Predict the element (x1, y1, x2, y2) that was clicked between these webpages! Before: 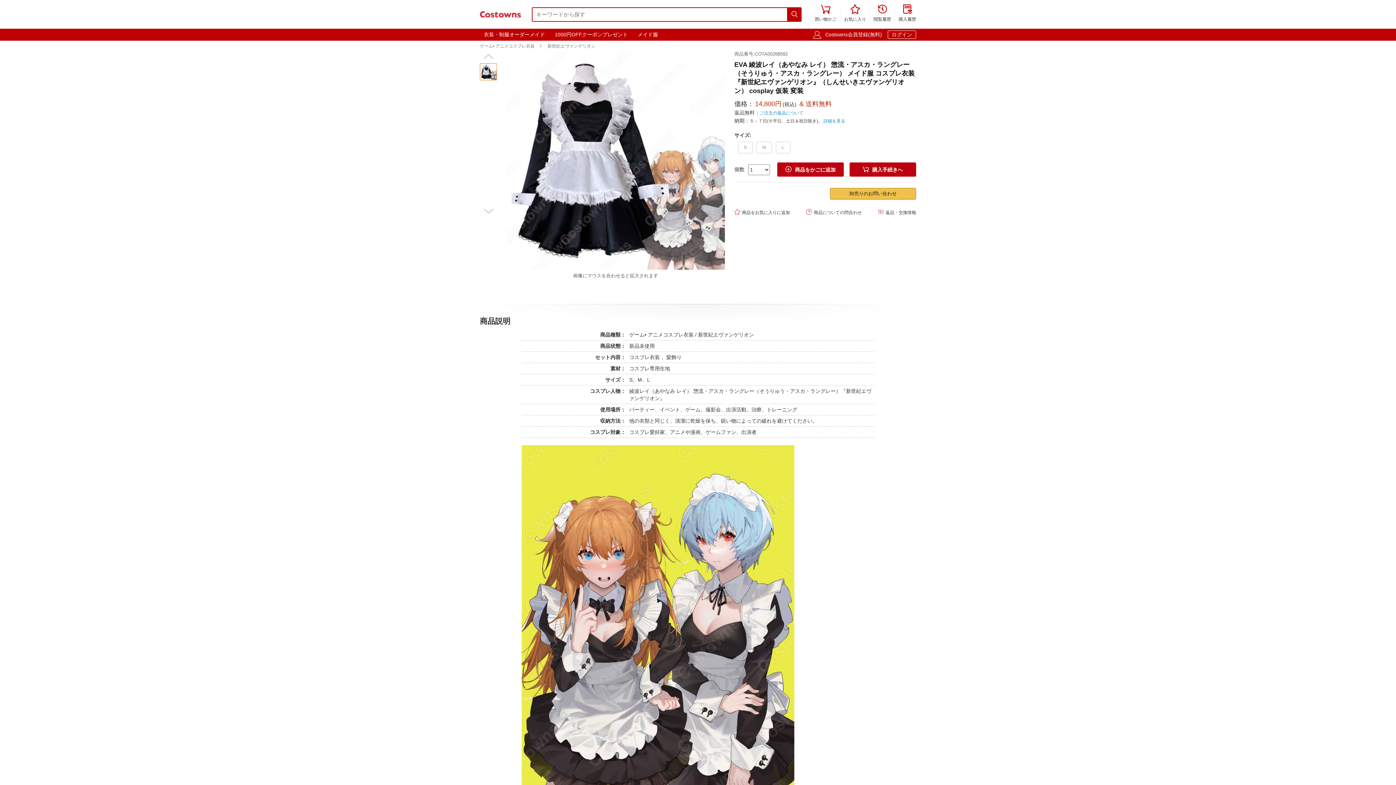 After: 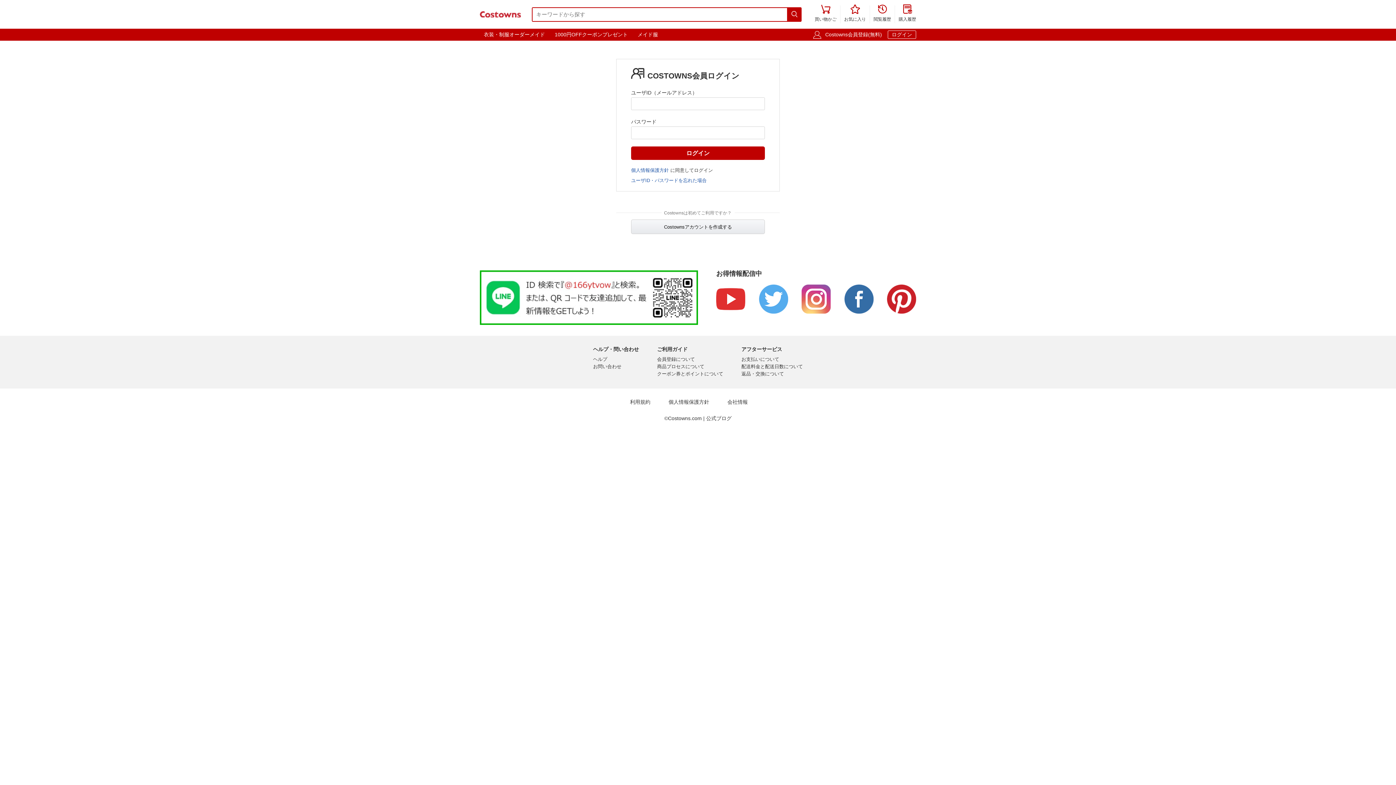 Action: bbox: (844, 5, 866, 23) label: 
お気に入り